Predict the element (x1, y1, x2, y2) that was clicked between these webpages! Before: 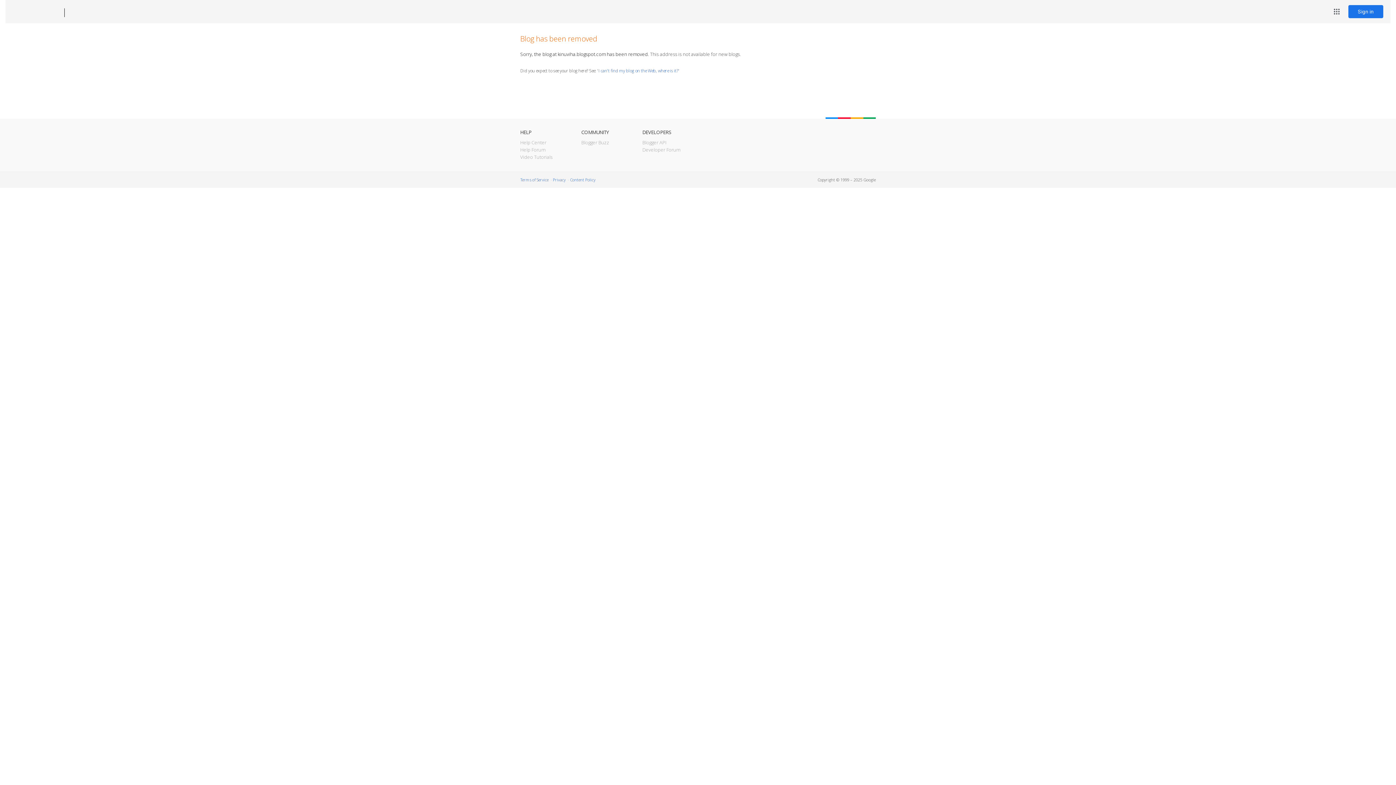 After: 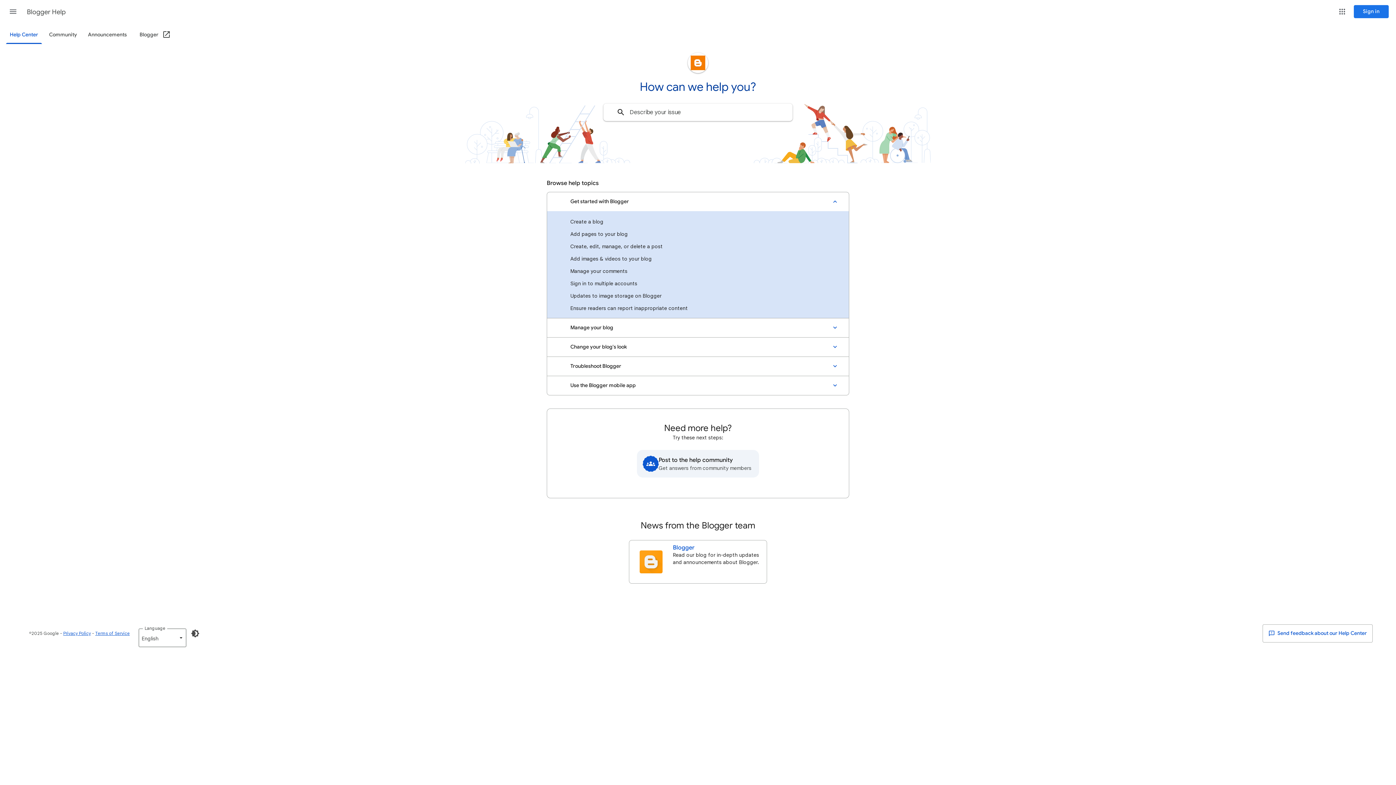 Action: bbox: (520, 139, 546, 145) label: Help Center